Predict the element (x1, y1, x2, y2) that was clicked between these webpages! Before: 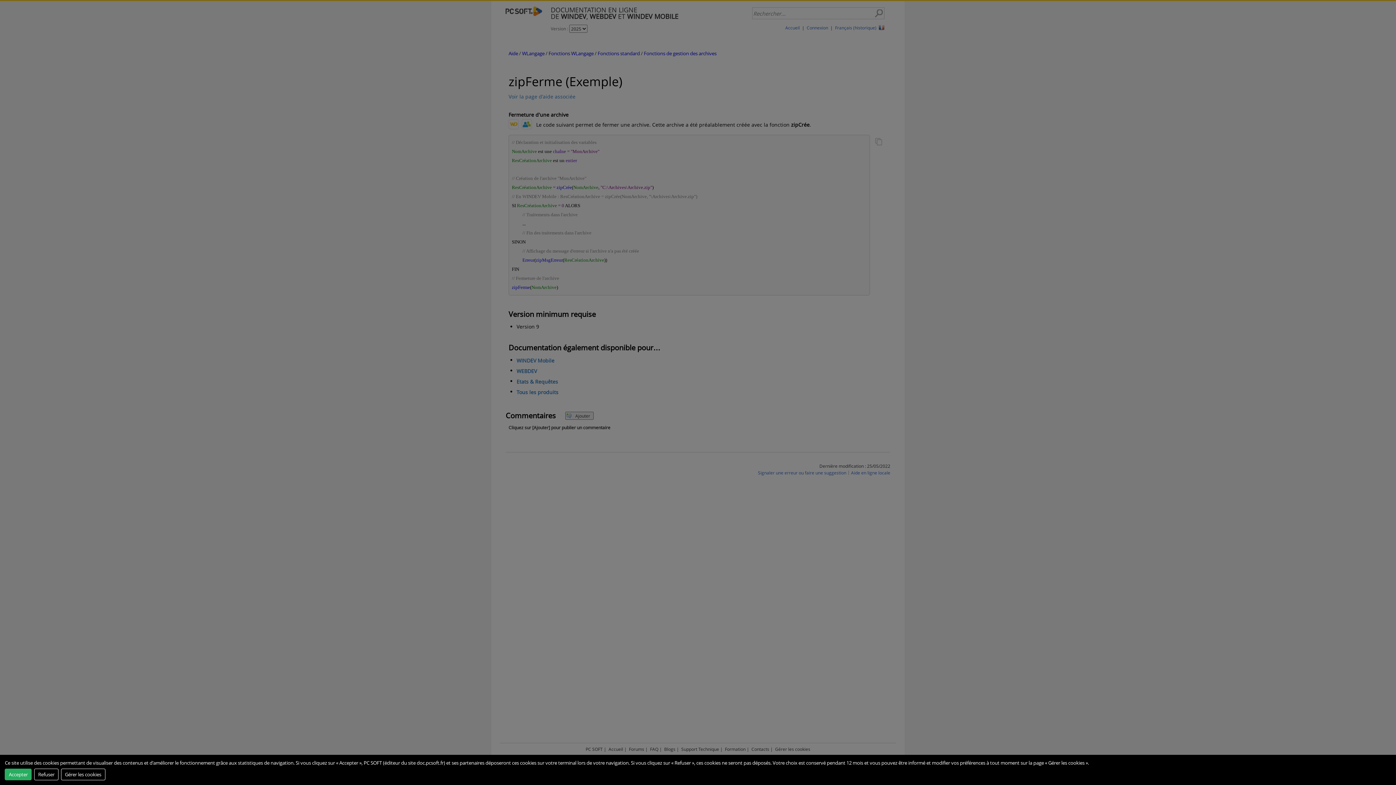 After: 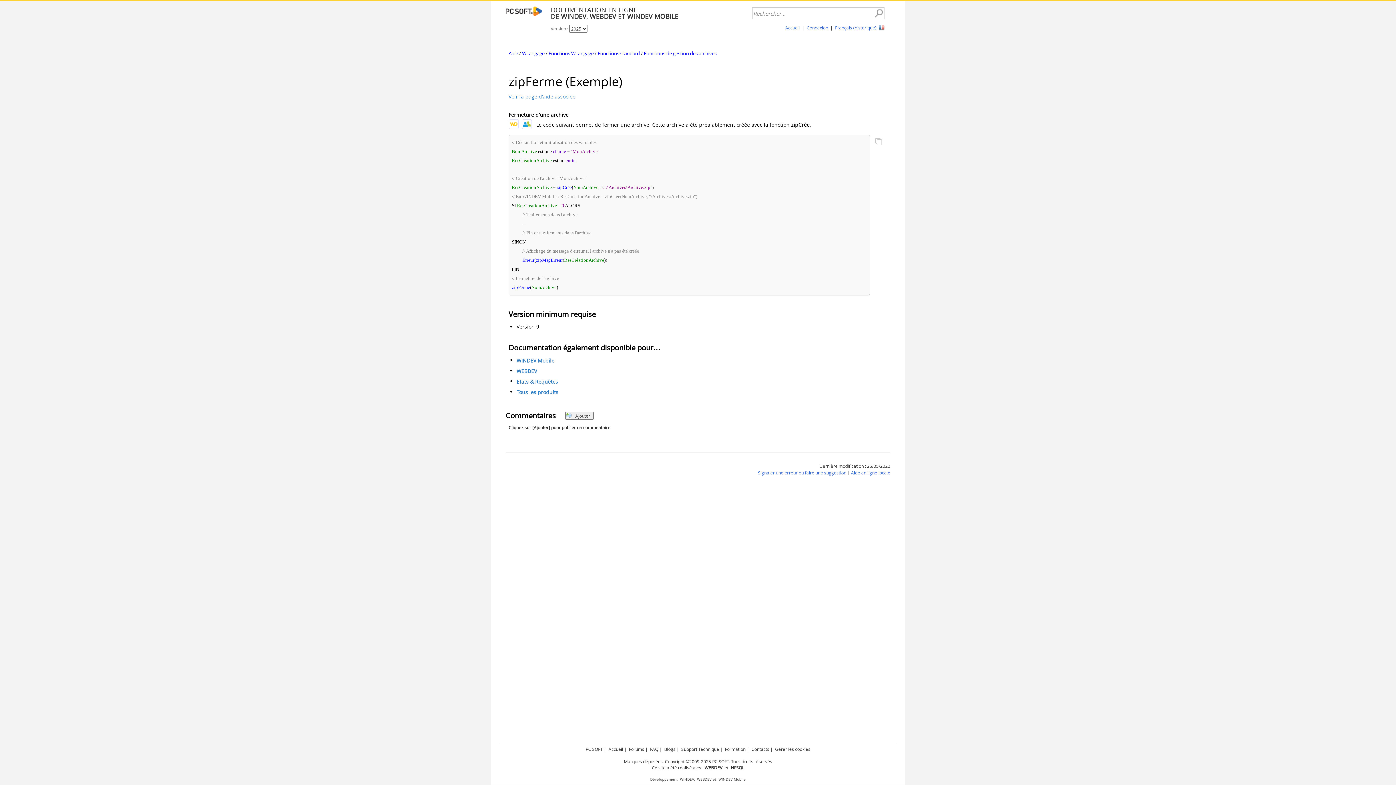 Action: bbox: (4, 768, 31, 780) label: Accepter